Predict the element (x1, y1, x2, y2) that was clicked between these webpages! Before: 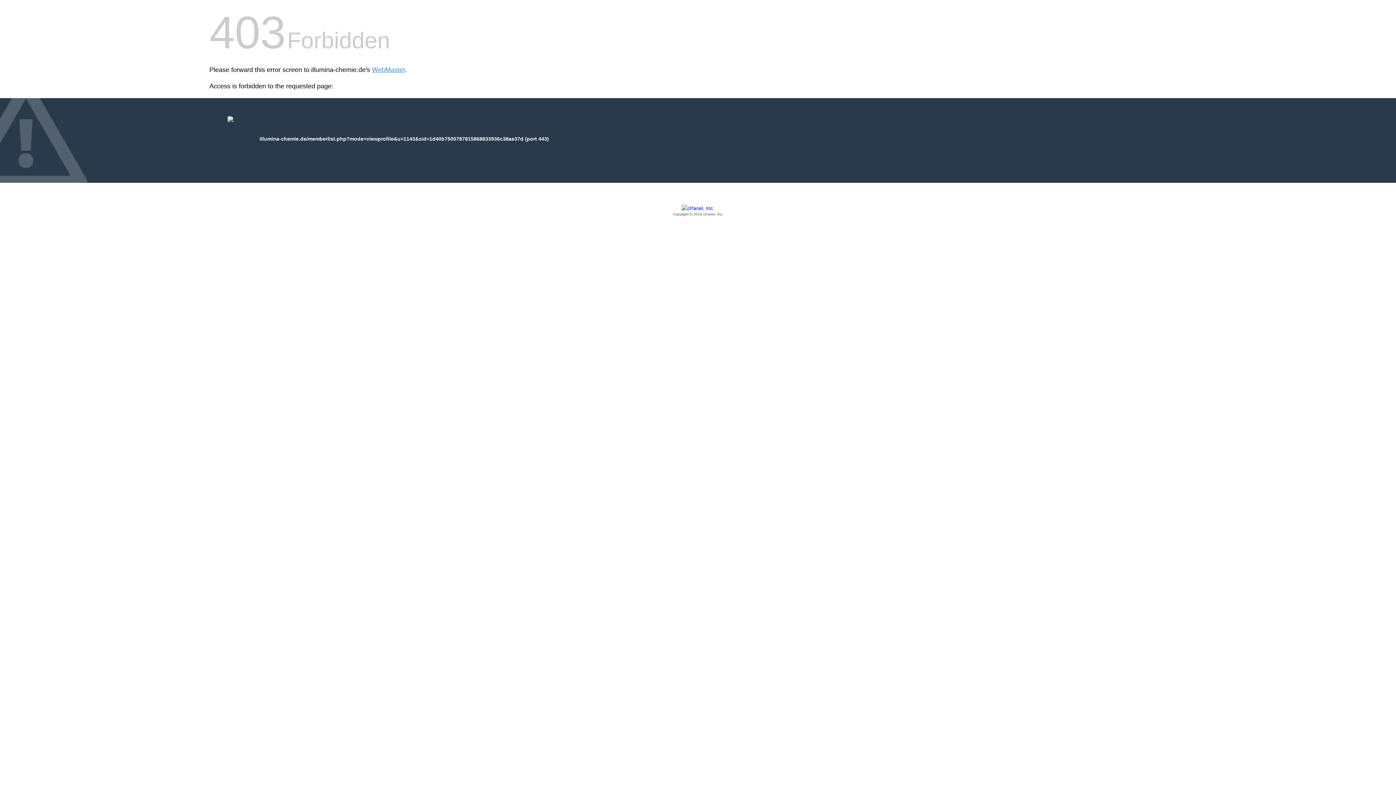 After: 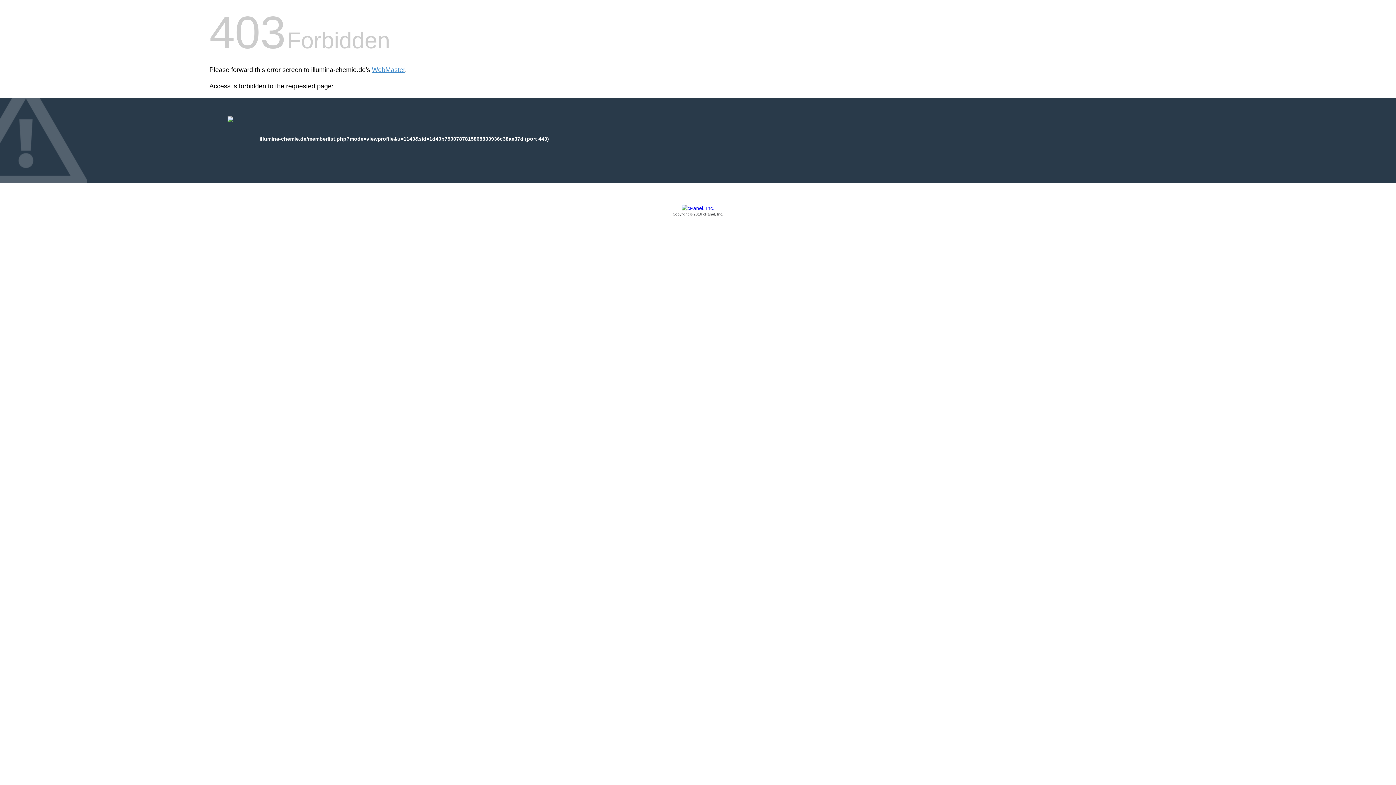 Action: label: Copyright © 2016 cPanel, Inc. bbox: (209, 205, 1186, 217)